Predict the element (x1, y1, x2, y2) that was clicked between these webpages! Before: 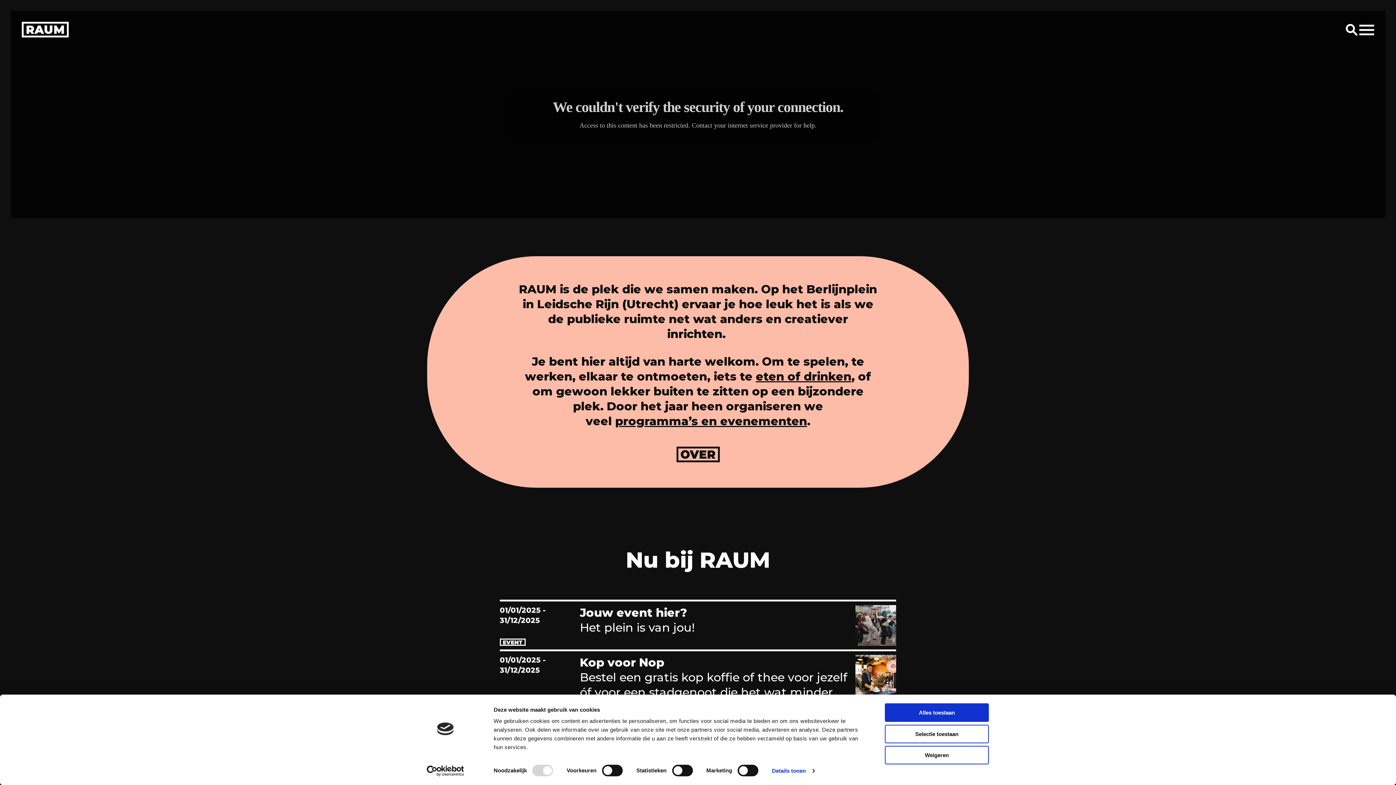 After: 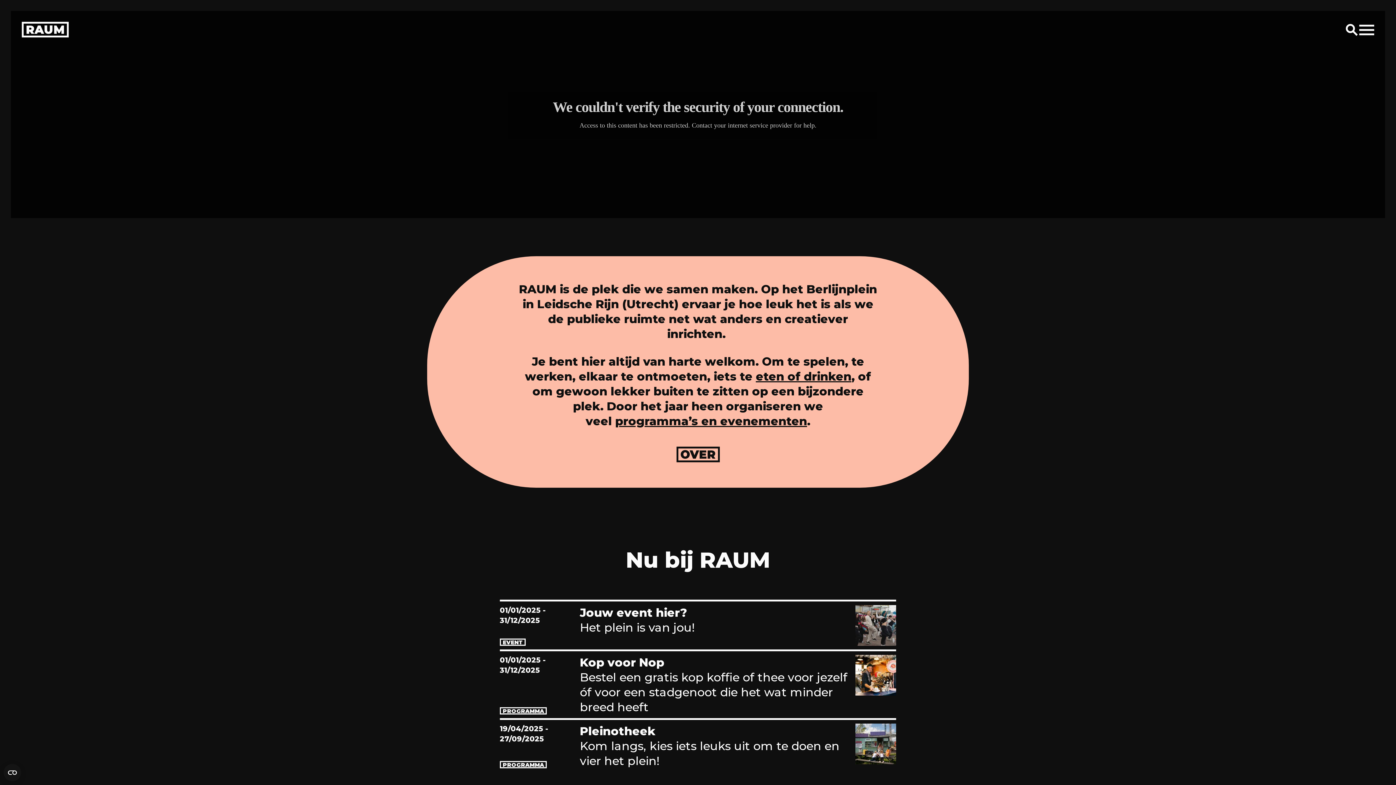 Action: label: Weigeren bbox: (885, 746, 989, 764)